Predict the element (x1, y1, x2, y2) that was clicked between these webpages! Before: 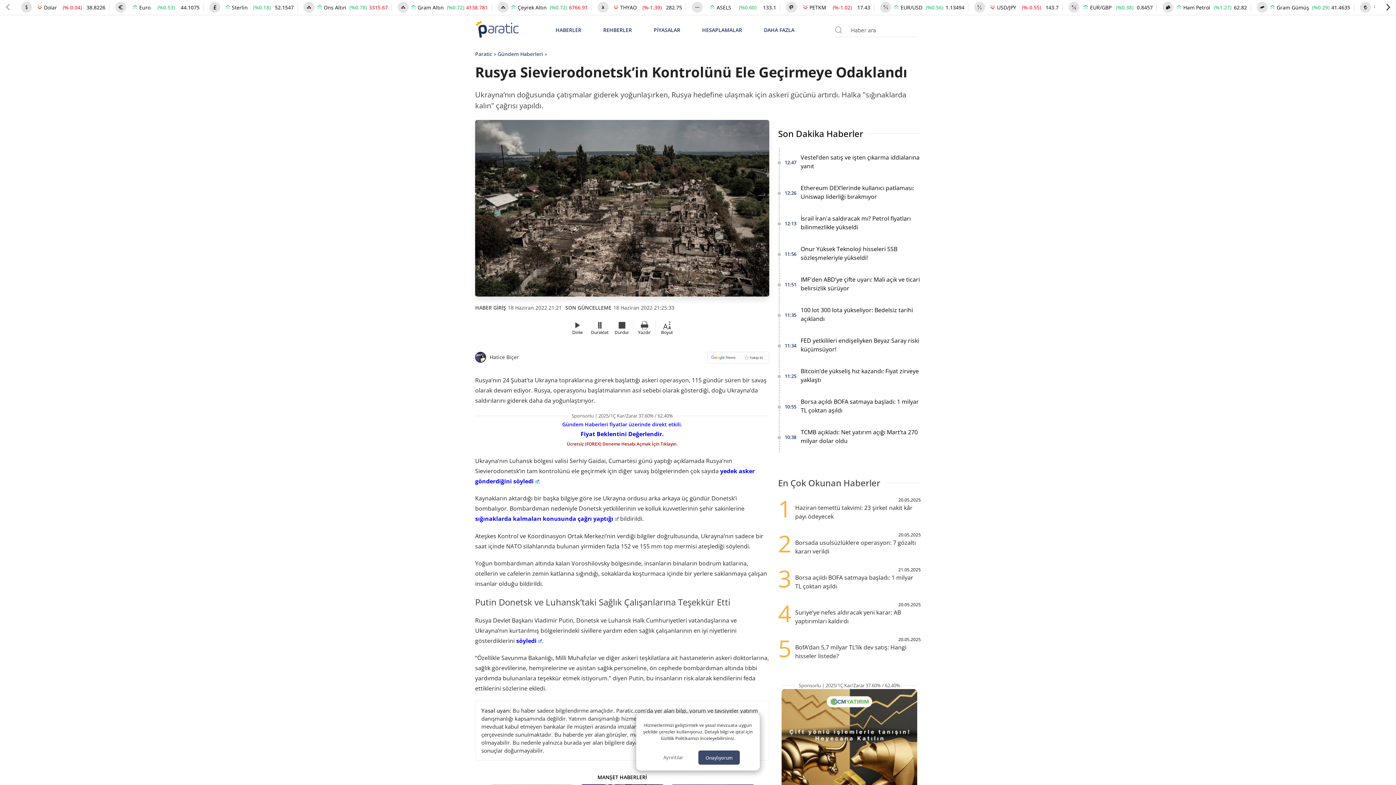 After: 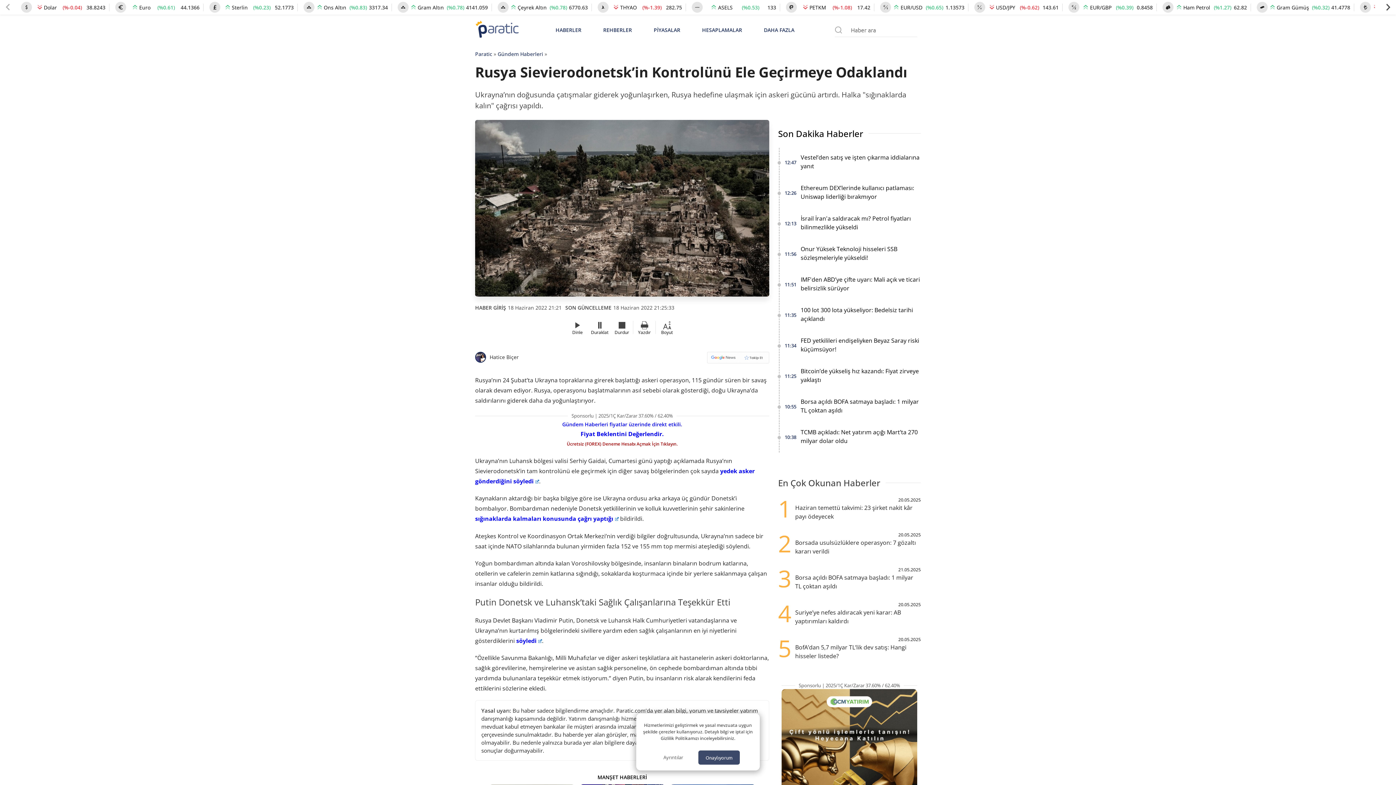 Action: bbox: (475, 515, 618, 523) label: sığınaklarda kalmaları konusunda çağrı yaptığı